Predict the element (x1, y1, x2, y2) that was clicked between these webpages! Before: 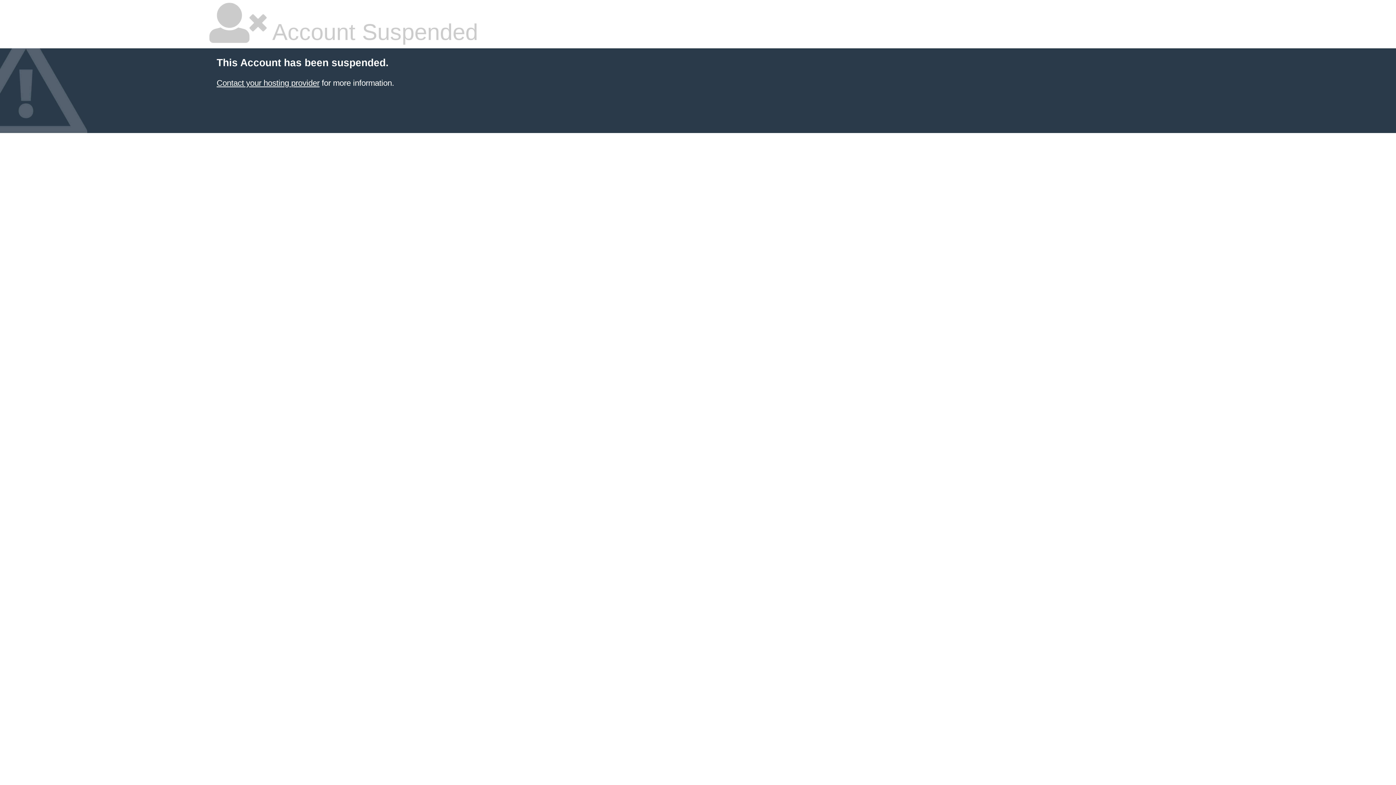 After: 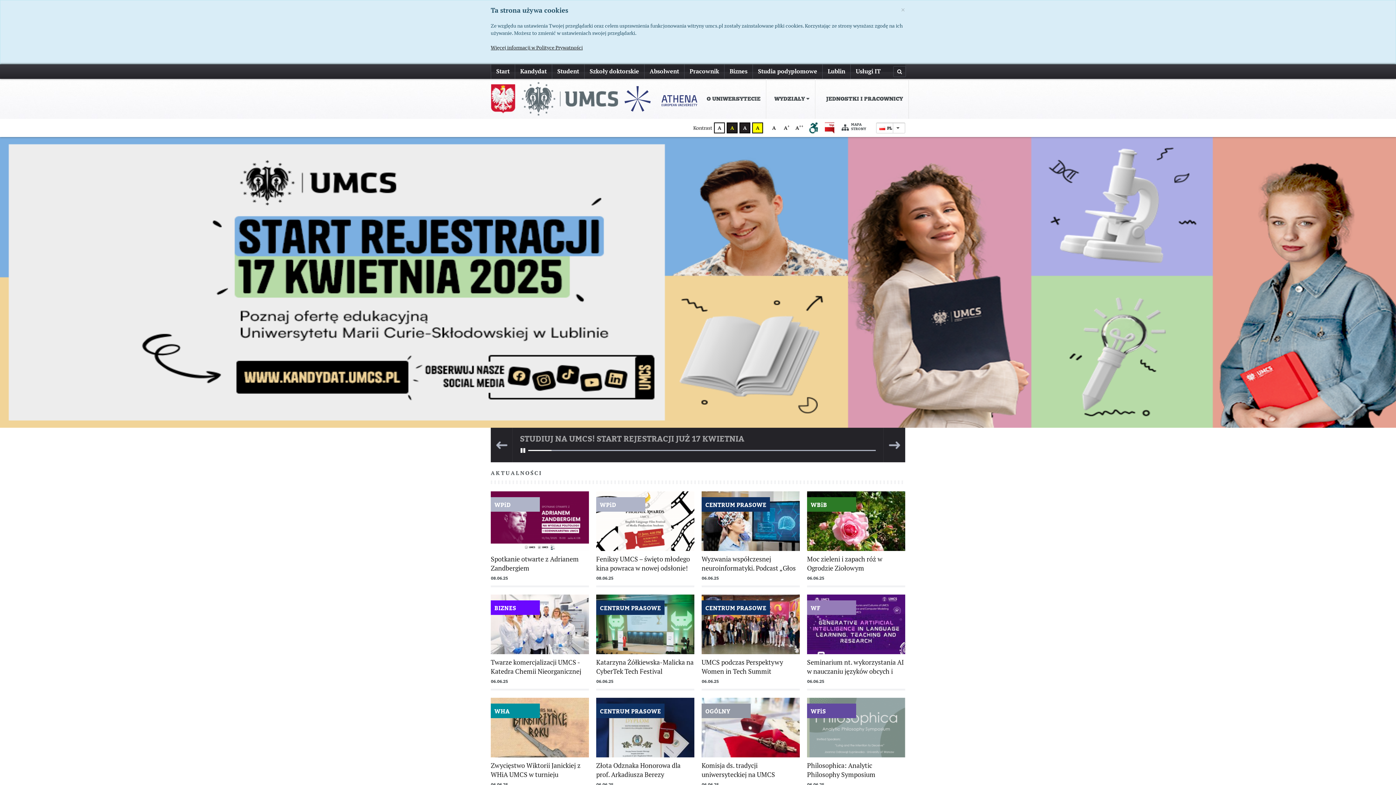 Action: label: Contact your hosting provider bbox: (216, 78, 319, 87)